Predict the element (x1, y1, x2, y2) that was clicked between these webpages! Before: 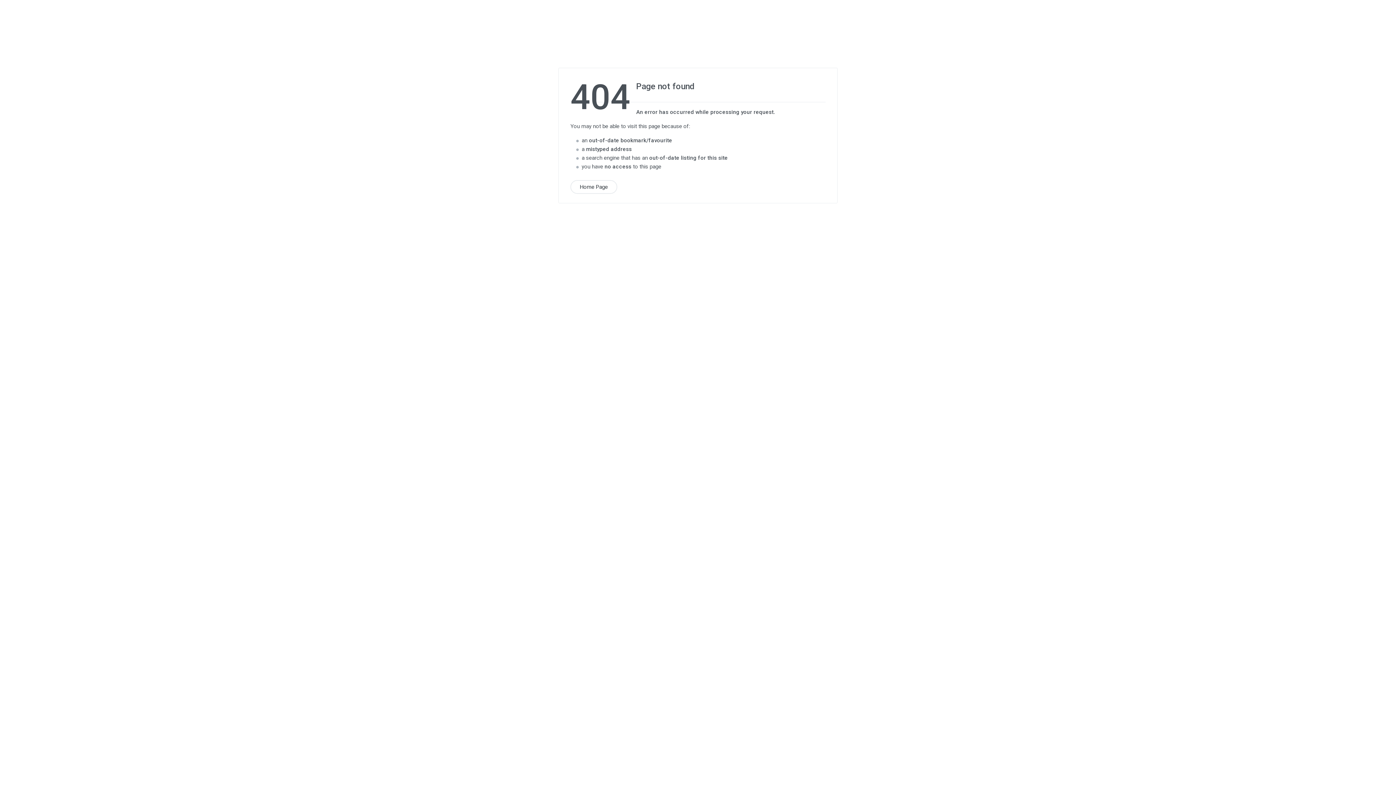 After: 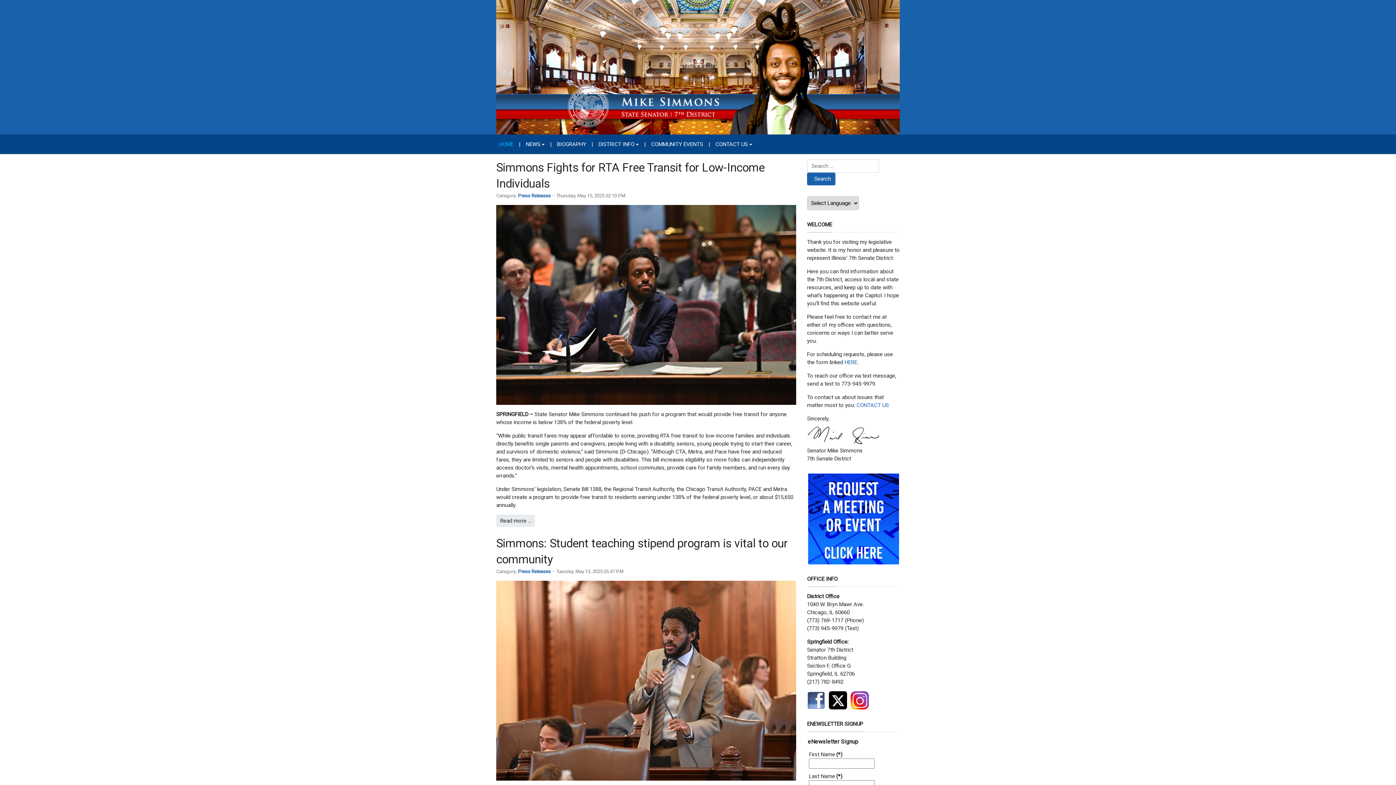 Action: bbox: (570, 180, 617, 194) label: Home Page